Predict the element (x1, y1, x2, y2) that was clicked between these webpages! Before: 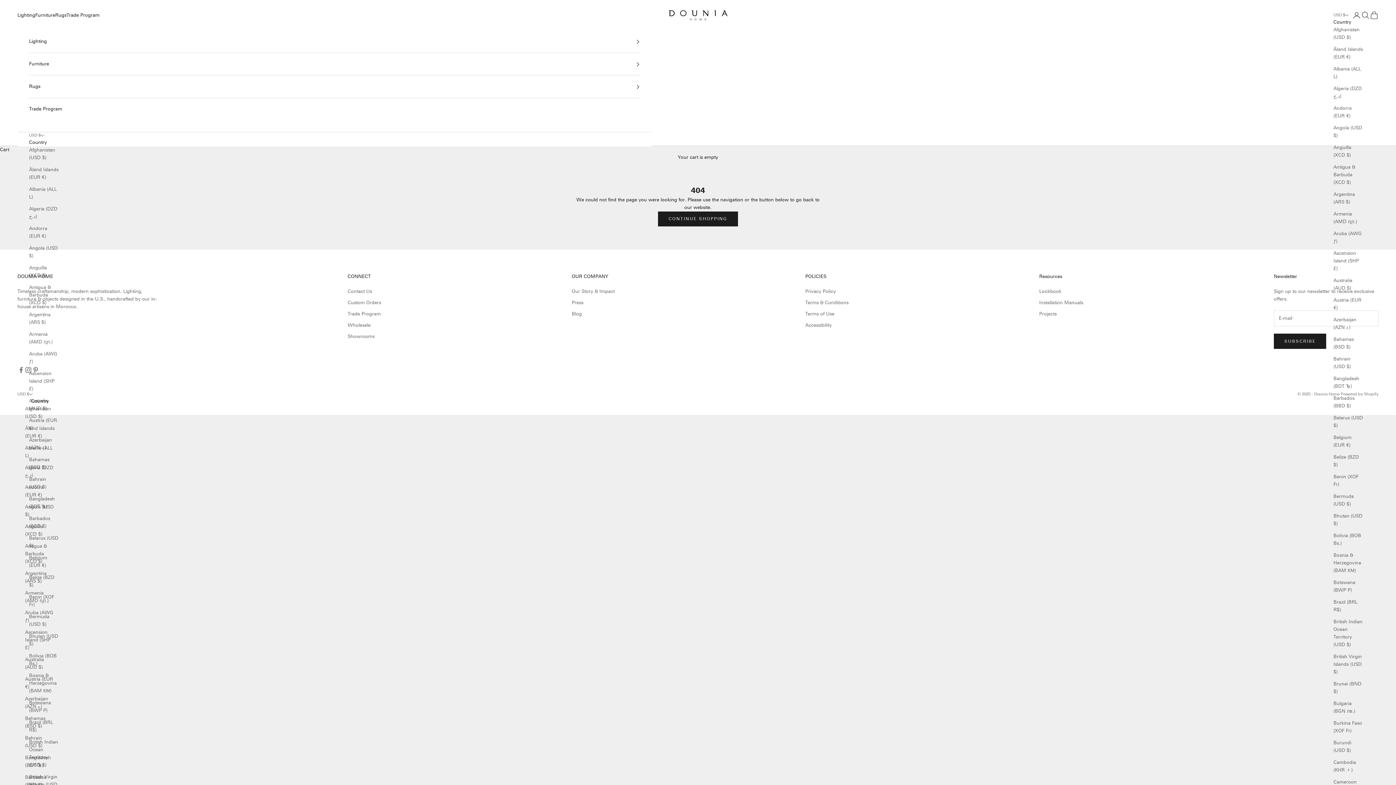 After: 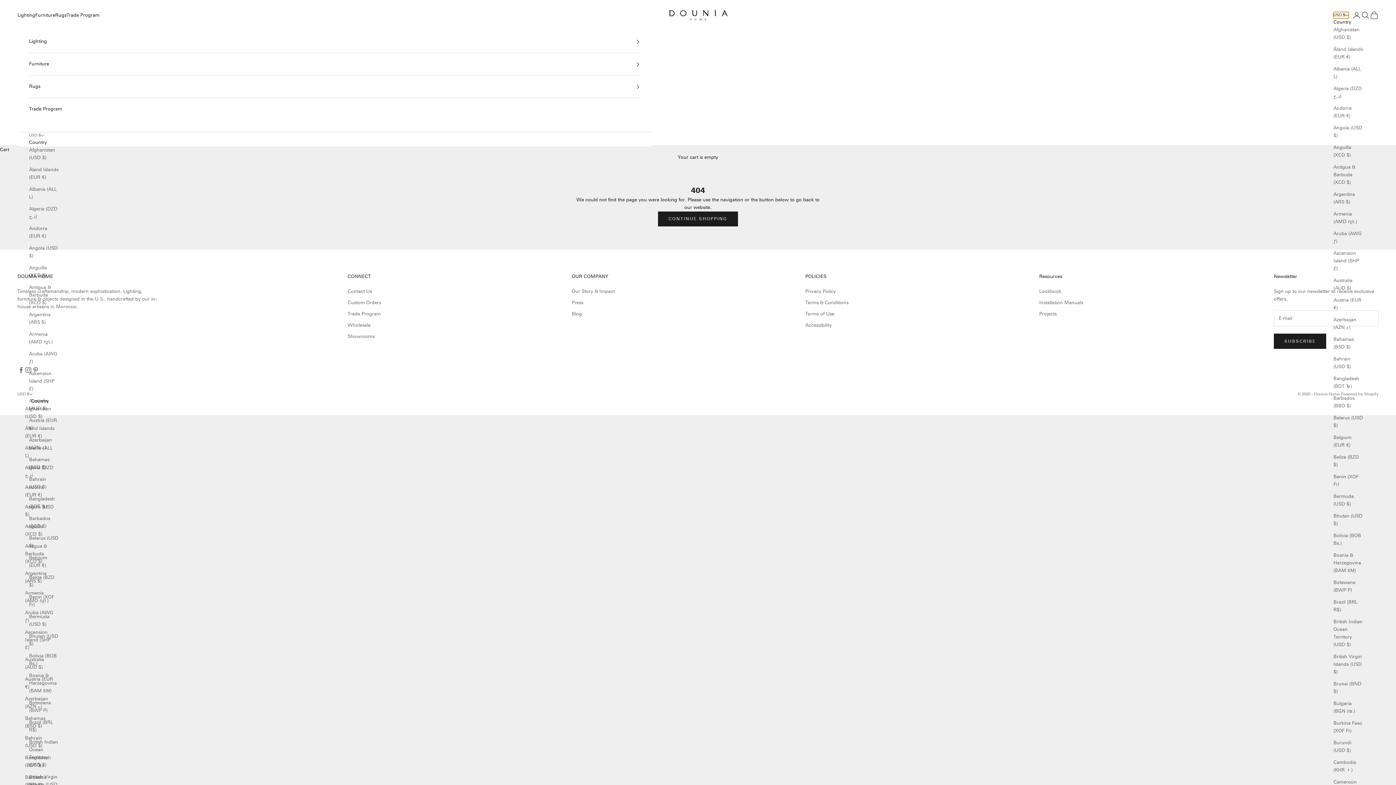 Action: bbox: (1333, 12, 1349, 18) label: USD $